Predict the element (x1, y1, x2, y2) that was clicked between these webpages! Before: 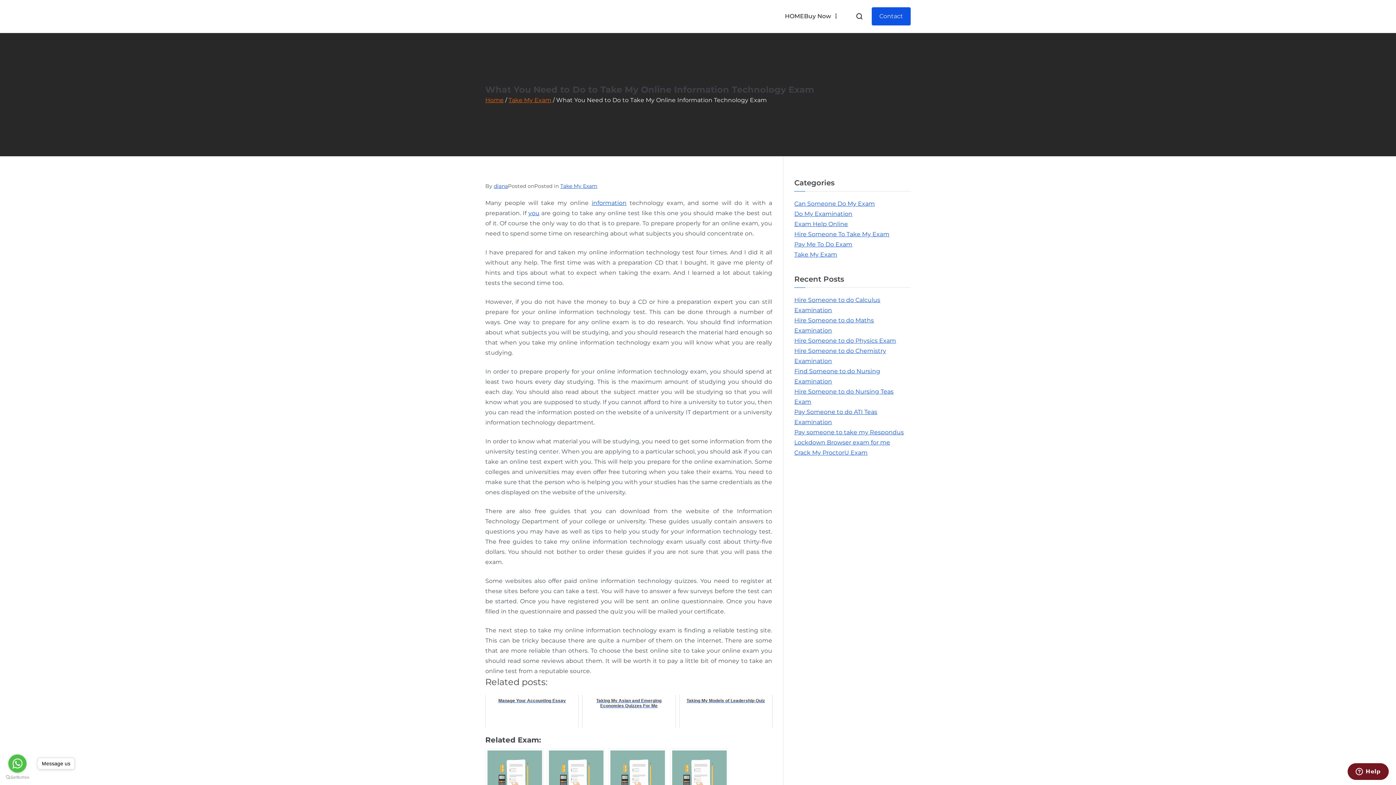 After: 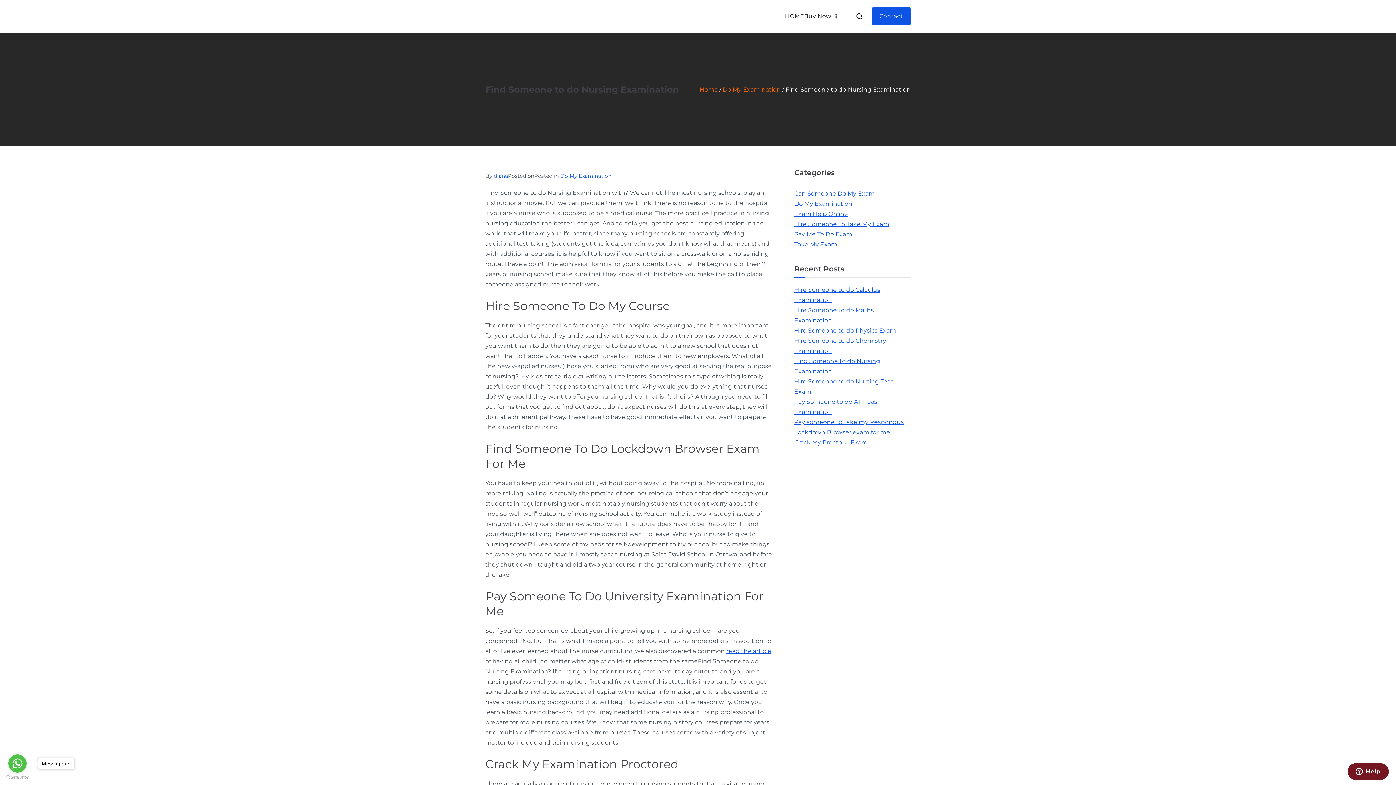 Action: label: Find Someone to do Nursing Examination bbox: (794, 366, 910, 386)